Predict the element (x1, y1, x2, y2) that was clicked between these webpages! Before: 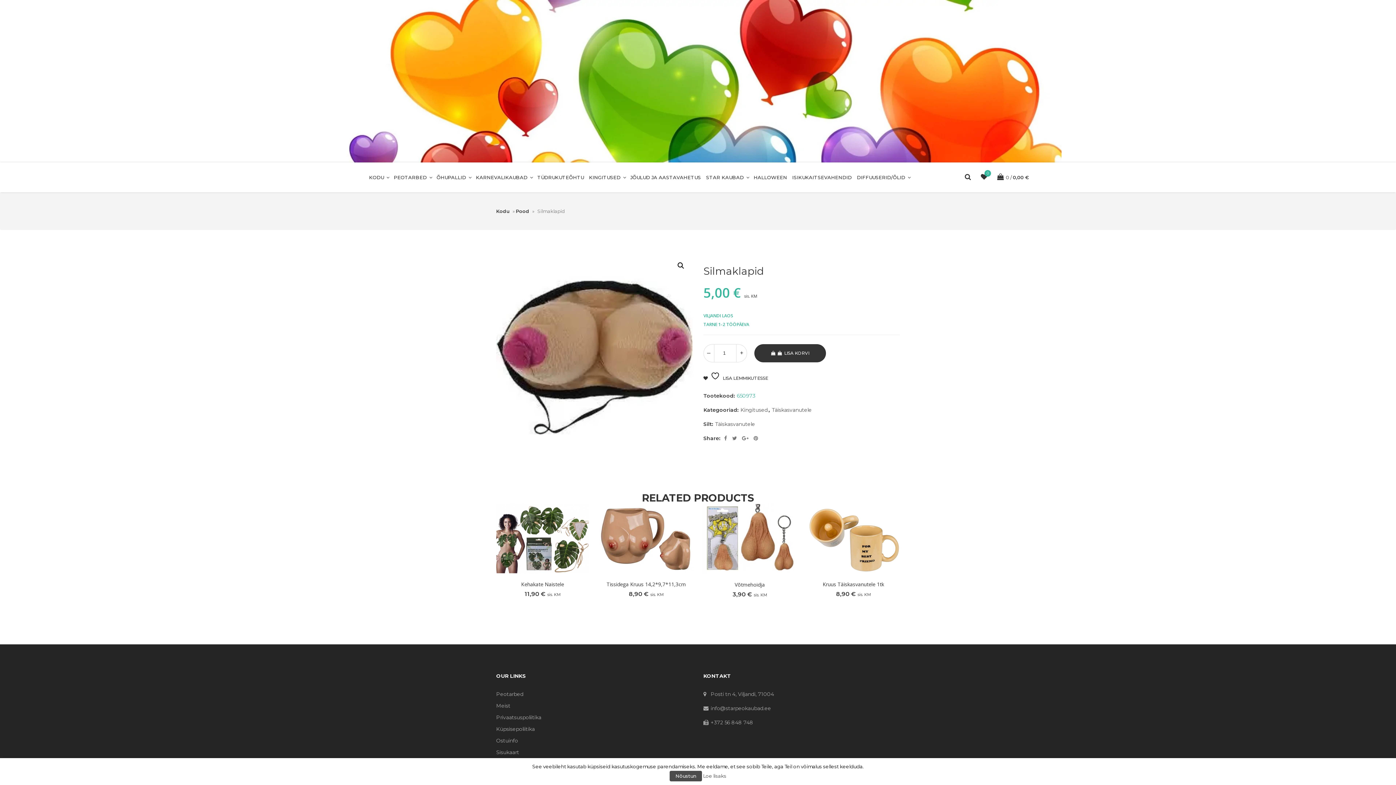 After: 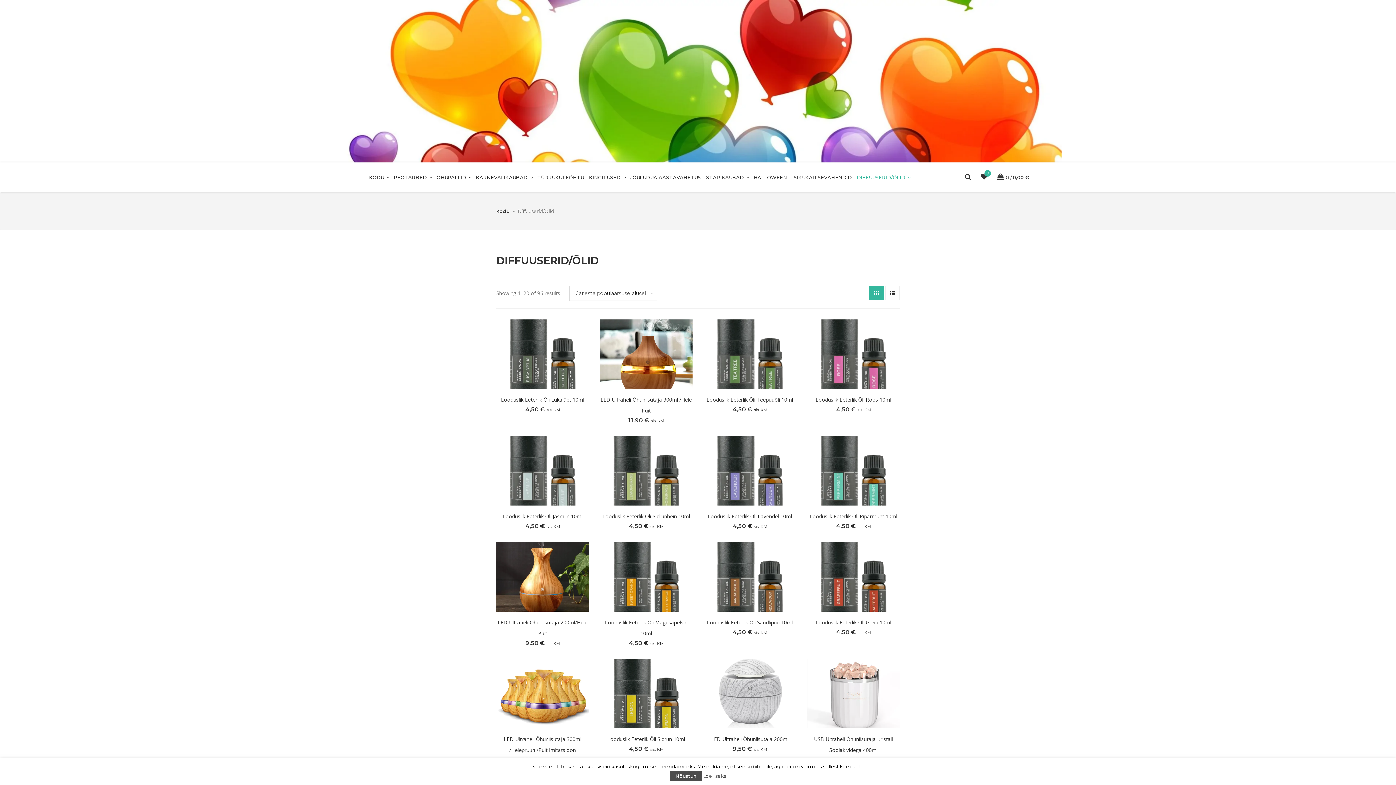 Action: bbox: (855, 162, 912, 192) label: DIFFUUSERID/ÕLID